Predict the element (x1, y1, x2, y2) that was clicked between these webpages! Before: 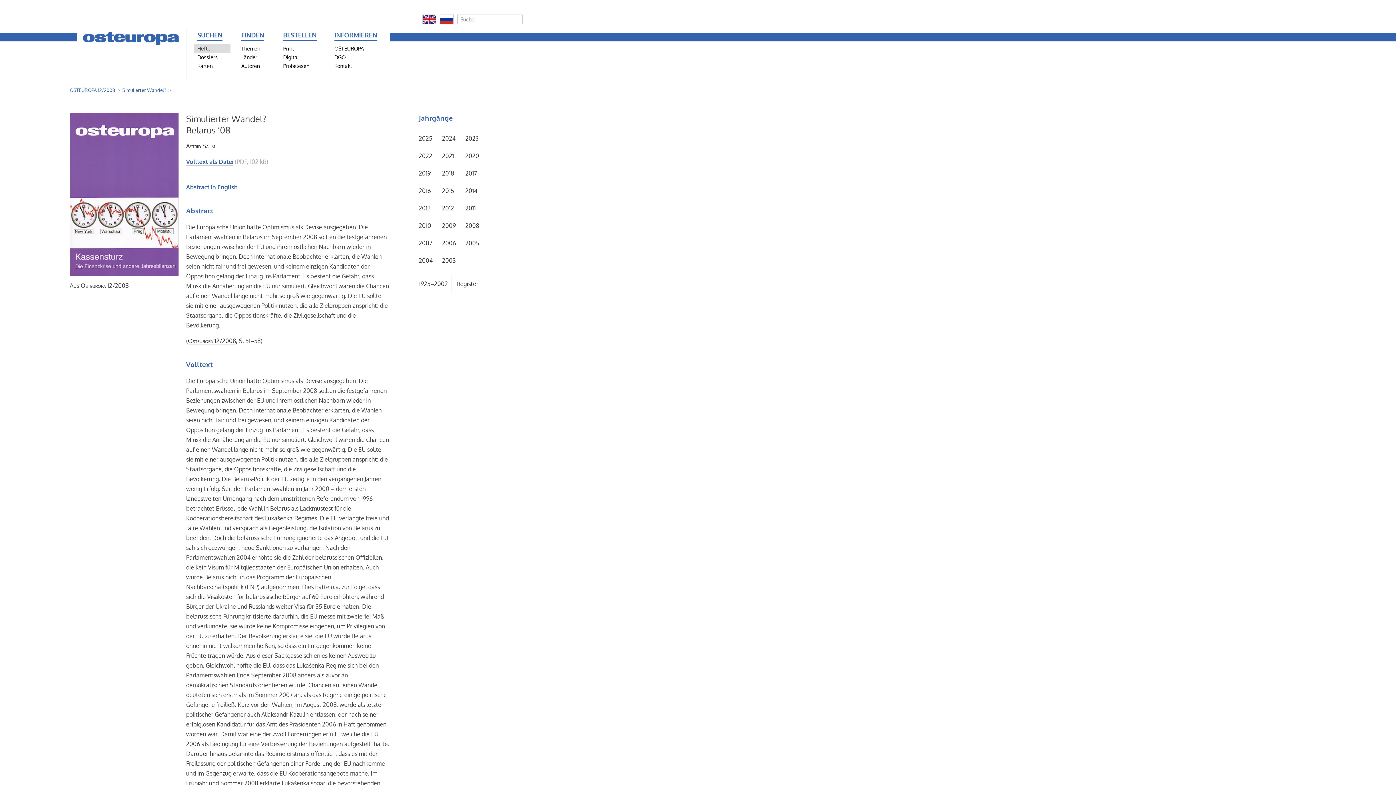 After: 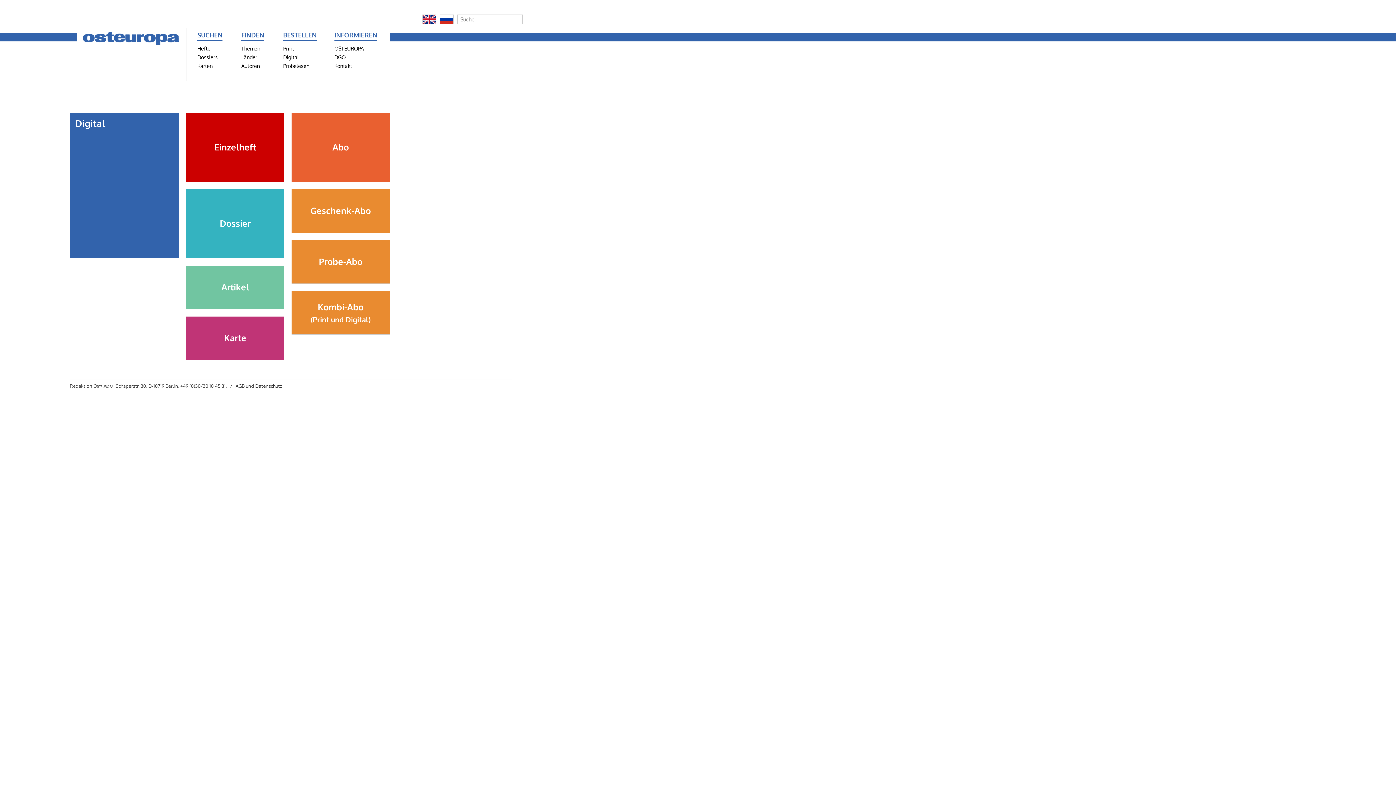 Action: label: Digital bbox: (279, 52, 327, 61)